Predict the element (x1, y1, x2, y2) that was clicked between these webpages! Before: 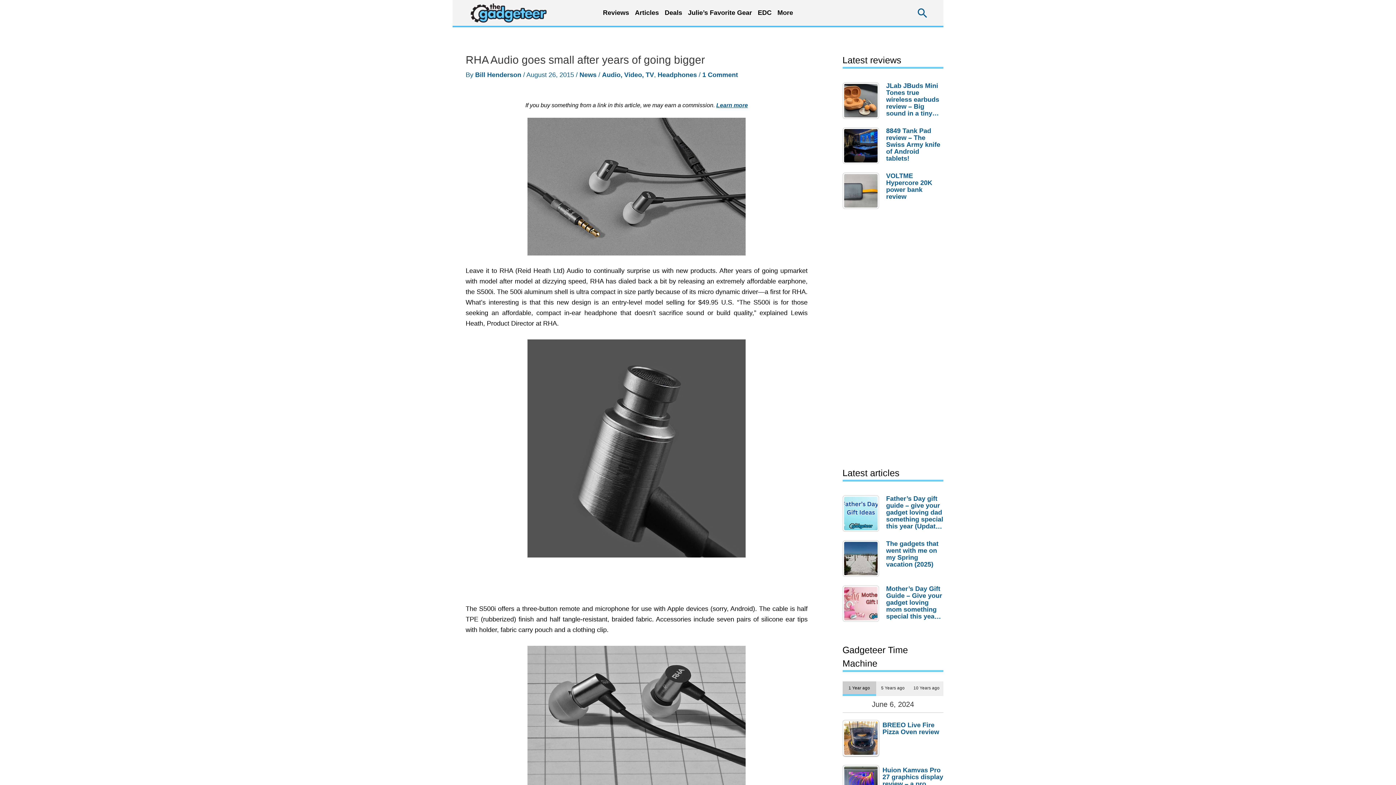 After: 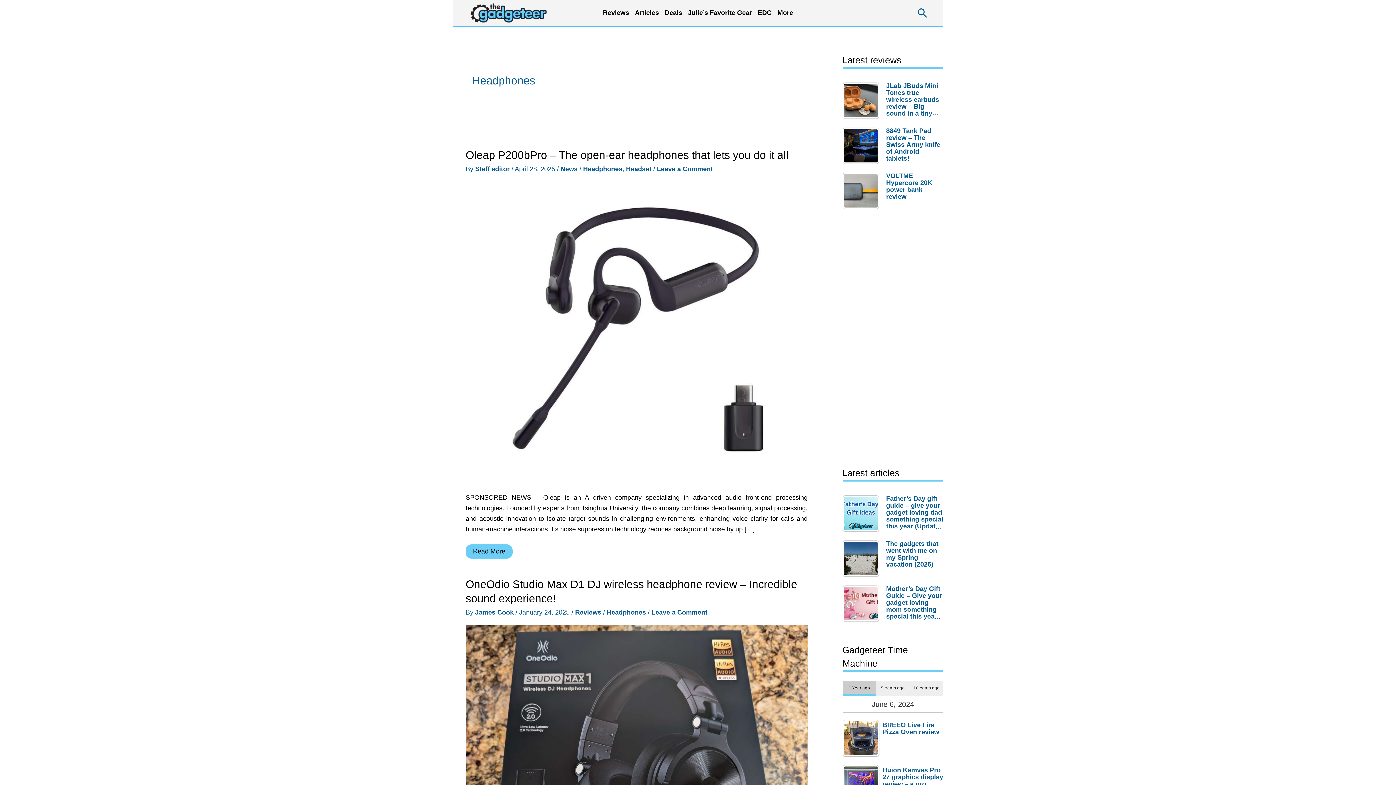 Action: label: Headphones bbox: (657, 71, 697, 78)